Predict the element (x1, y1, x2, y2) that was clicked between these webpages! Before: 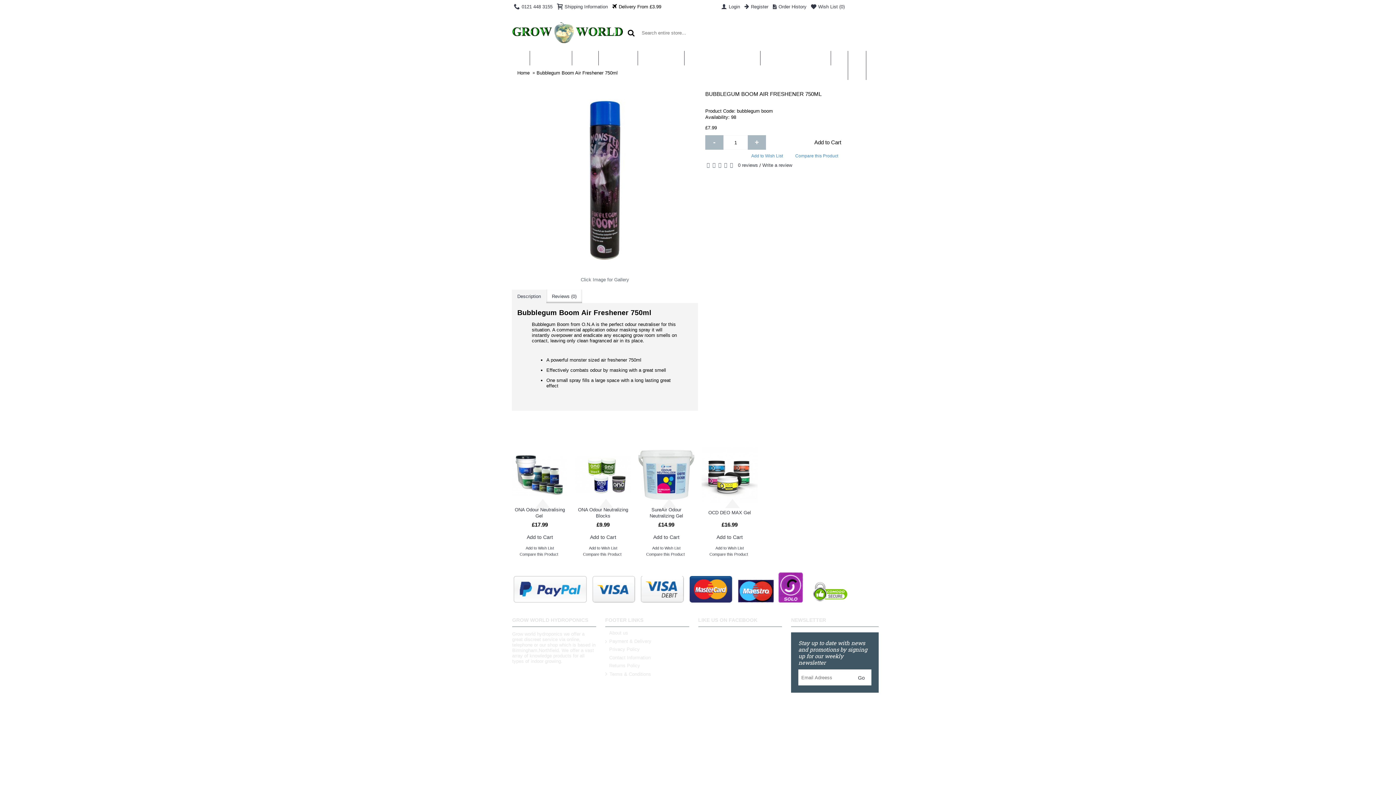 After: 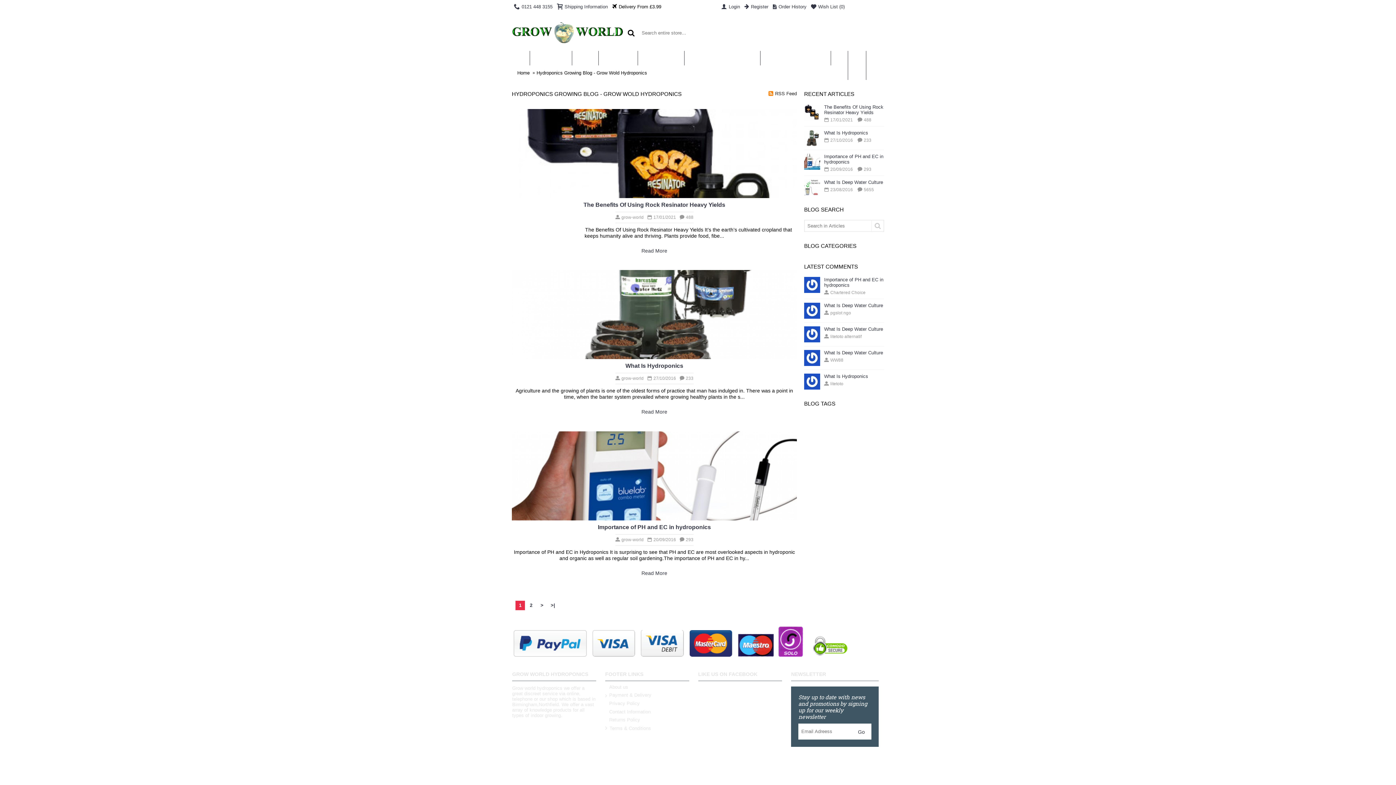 Action: label: BLOG bbox: (572, 50, 598, 65)